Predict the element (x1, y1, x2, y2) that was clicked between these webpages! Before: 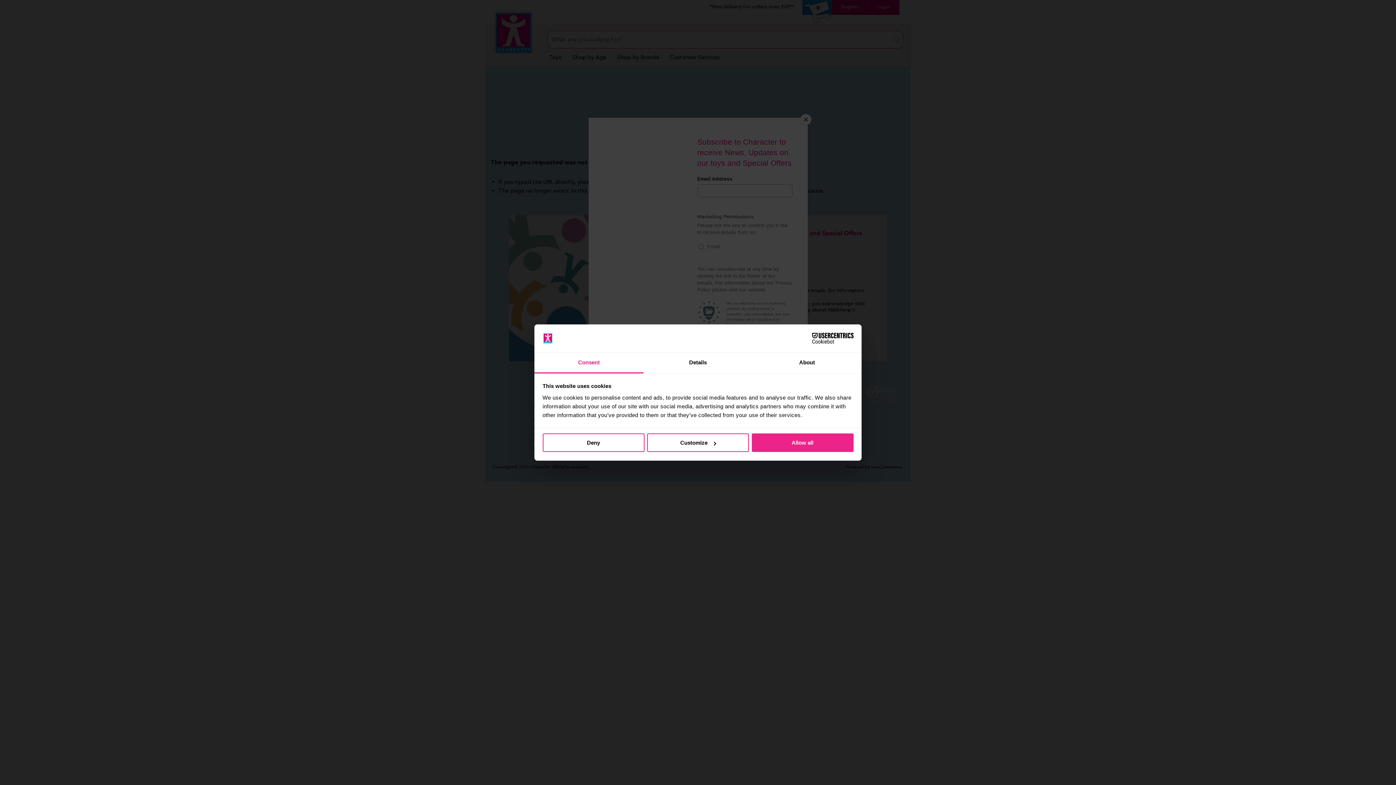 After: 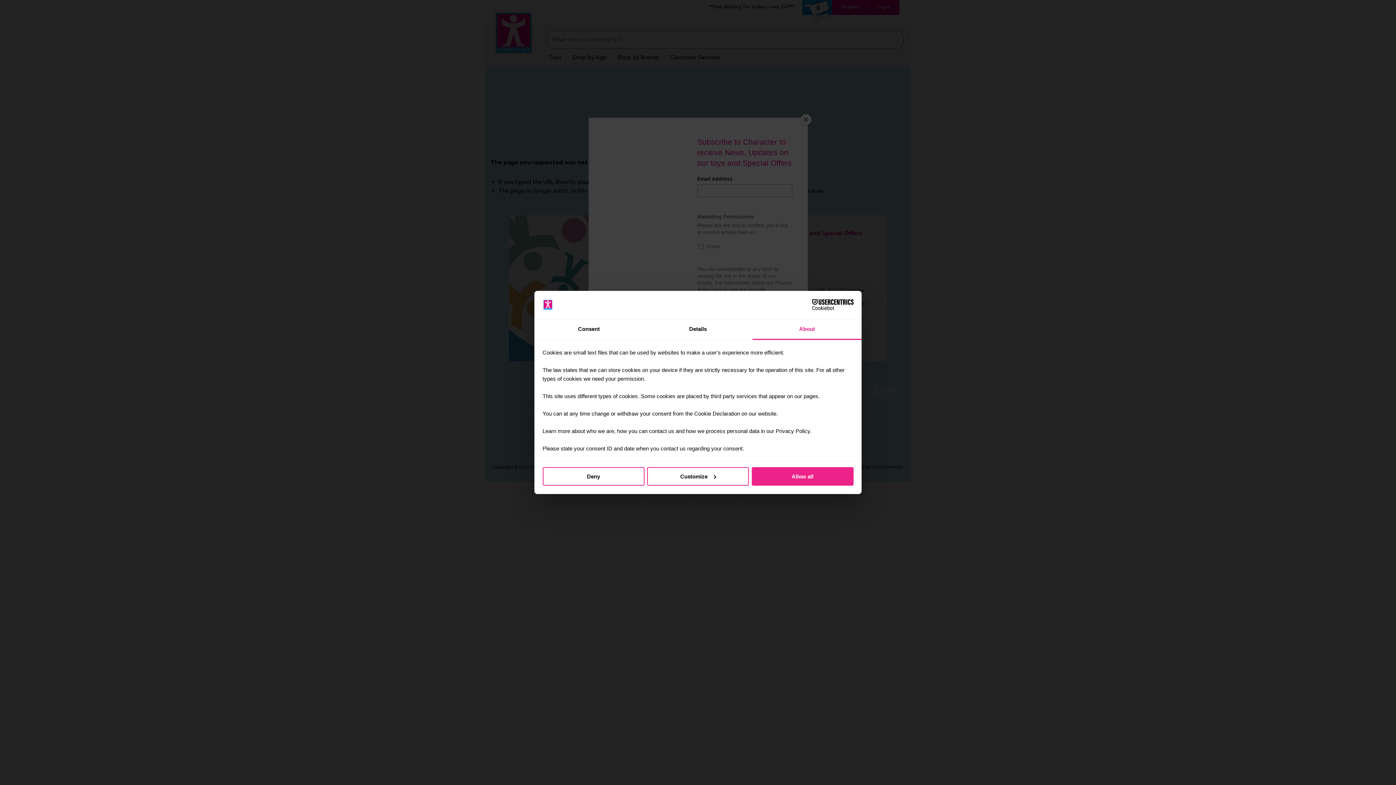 Action: bbox: (752, 352, 861, 373) label: About